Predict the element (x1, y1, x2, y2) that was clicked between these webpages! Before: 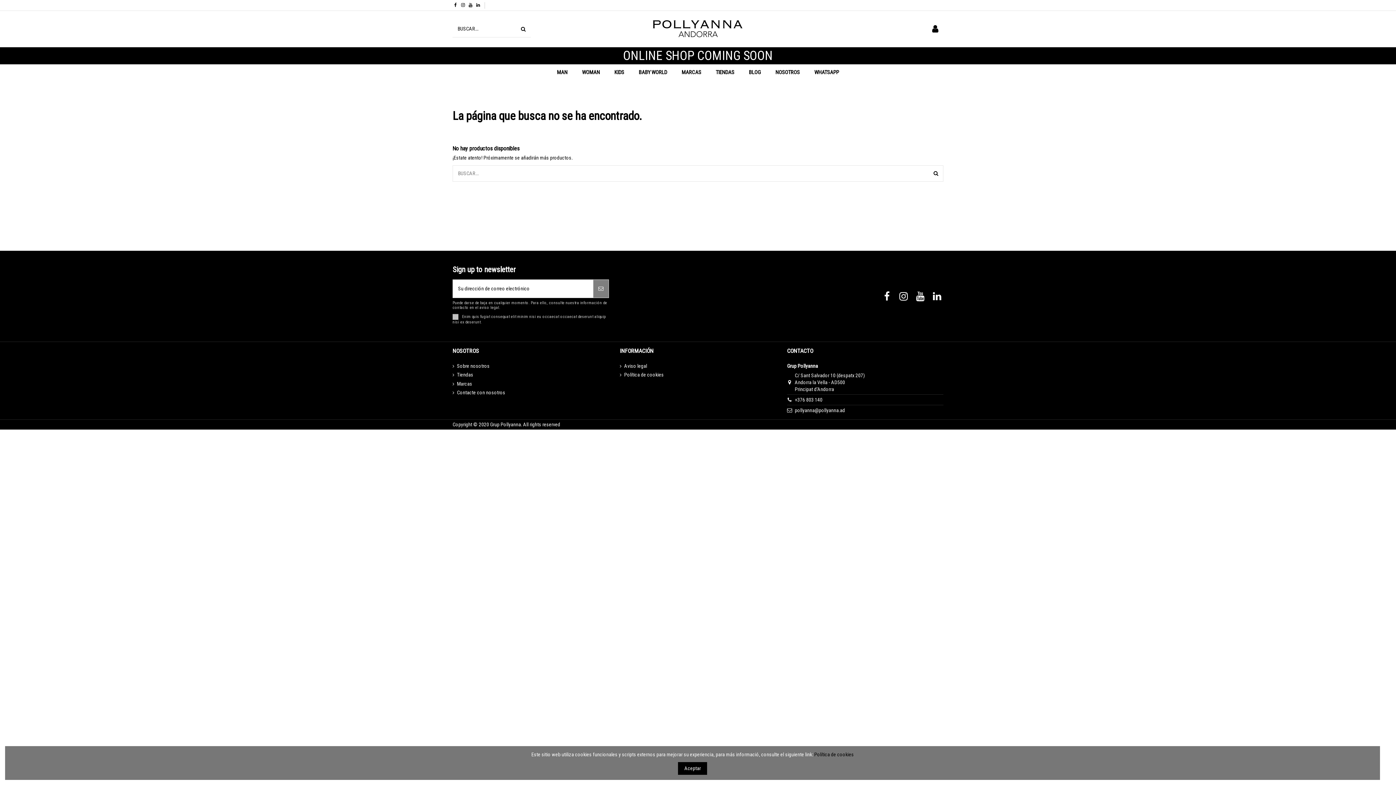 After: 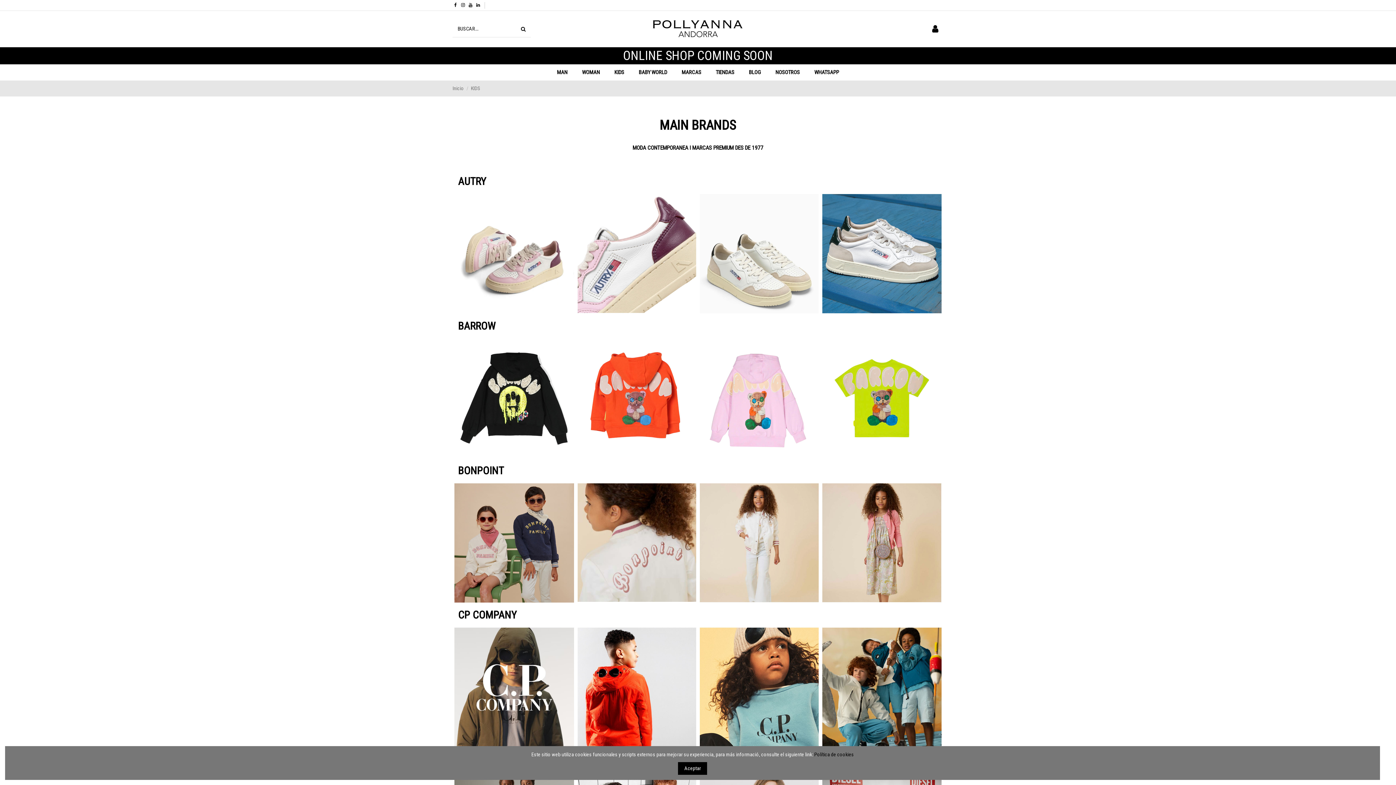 Action: label: KIDS bbox: (607, 64, 631, 80)